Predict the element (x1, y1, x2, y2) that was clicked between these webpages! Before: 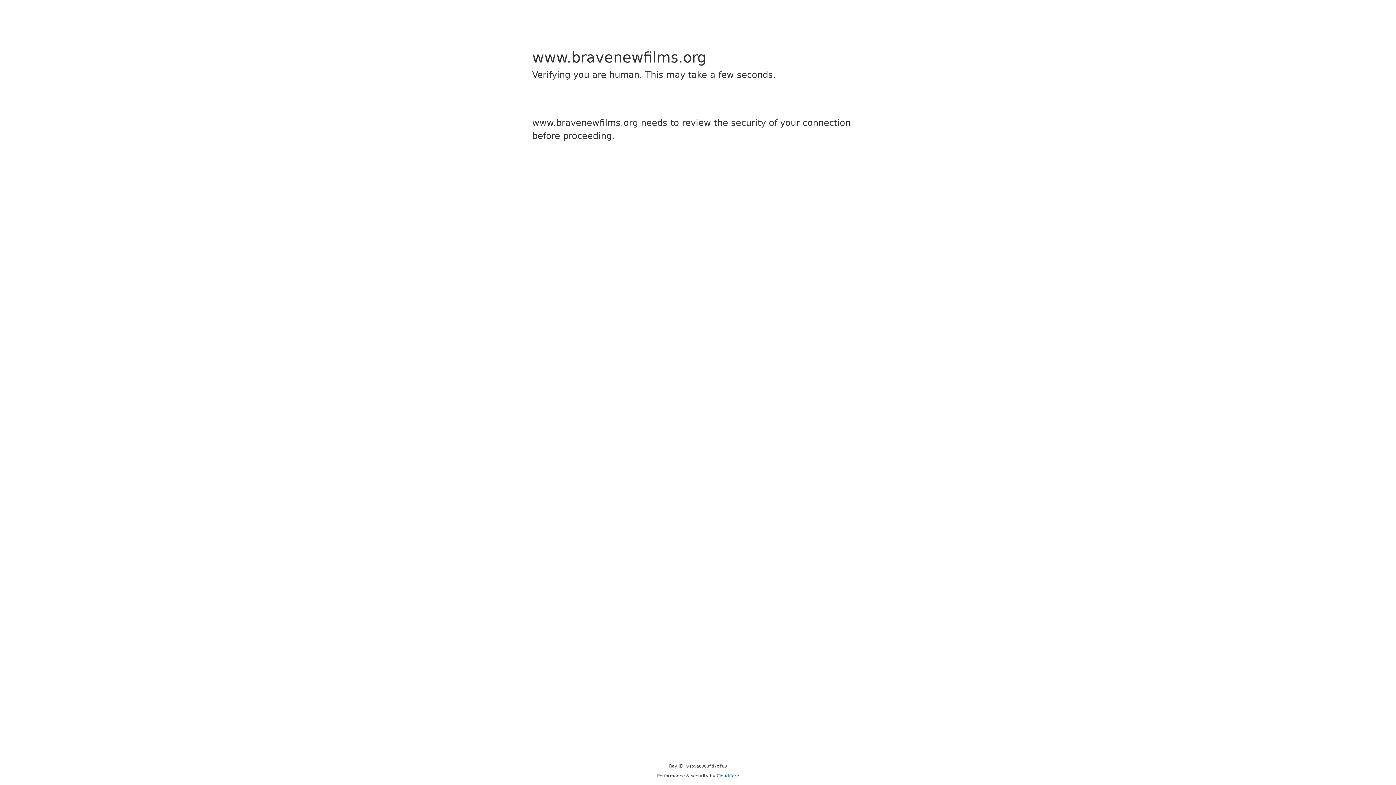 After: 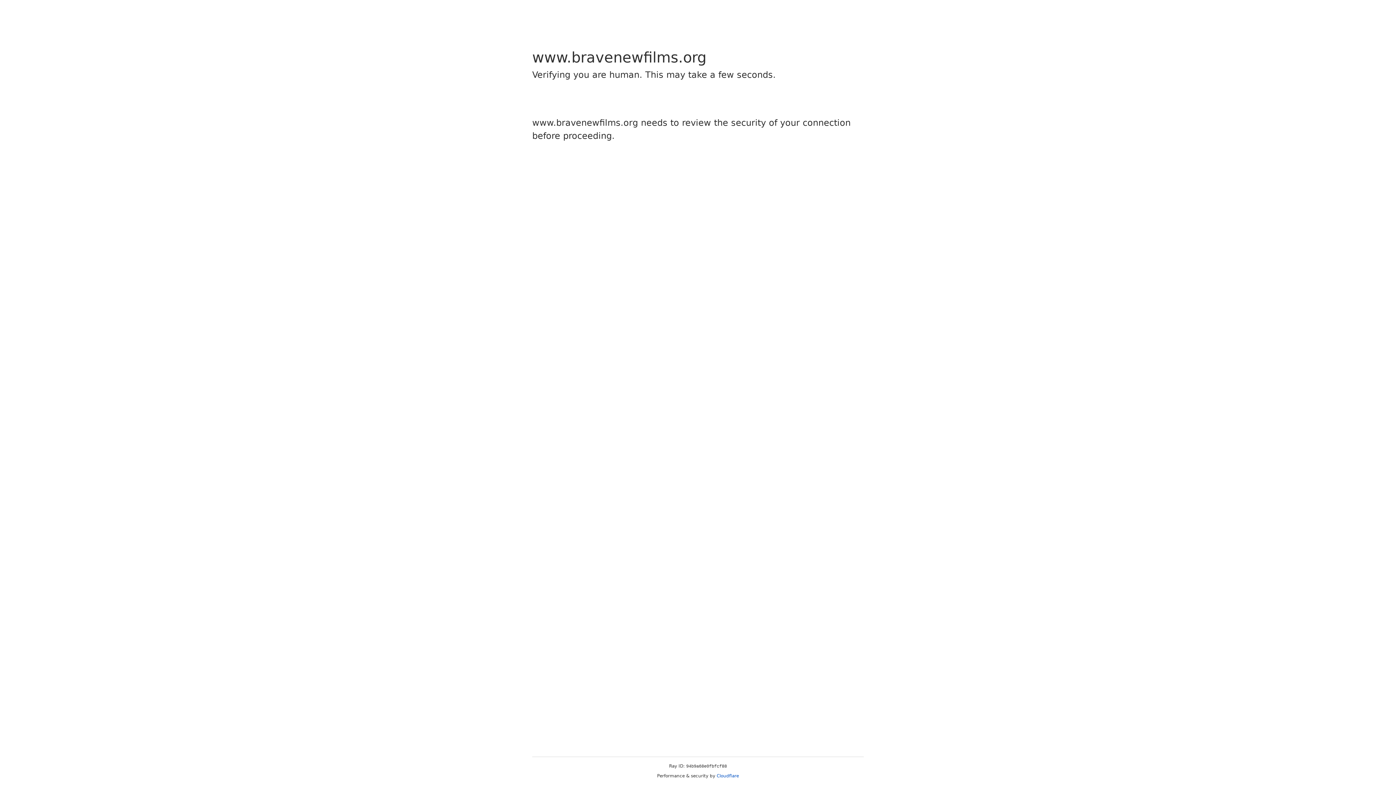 Action: bbox: (716, 773, 739, 778) label: Cloudflare